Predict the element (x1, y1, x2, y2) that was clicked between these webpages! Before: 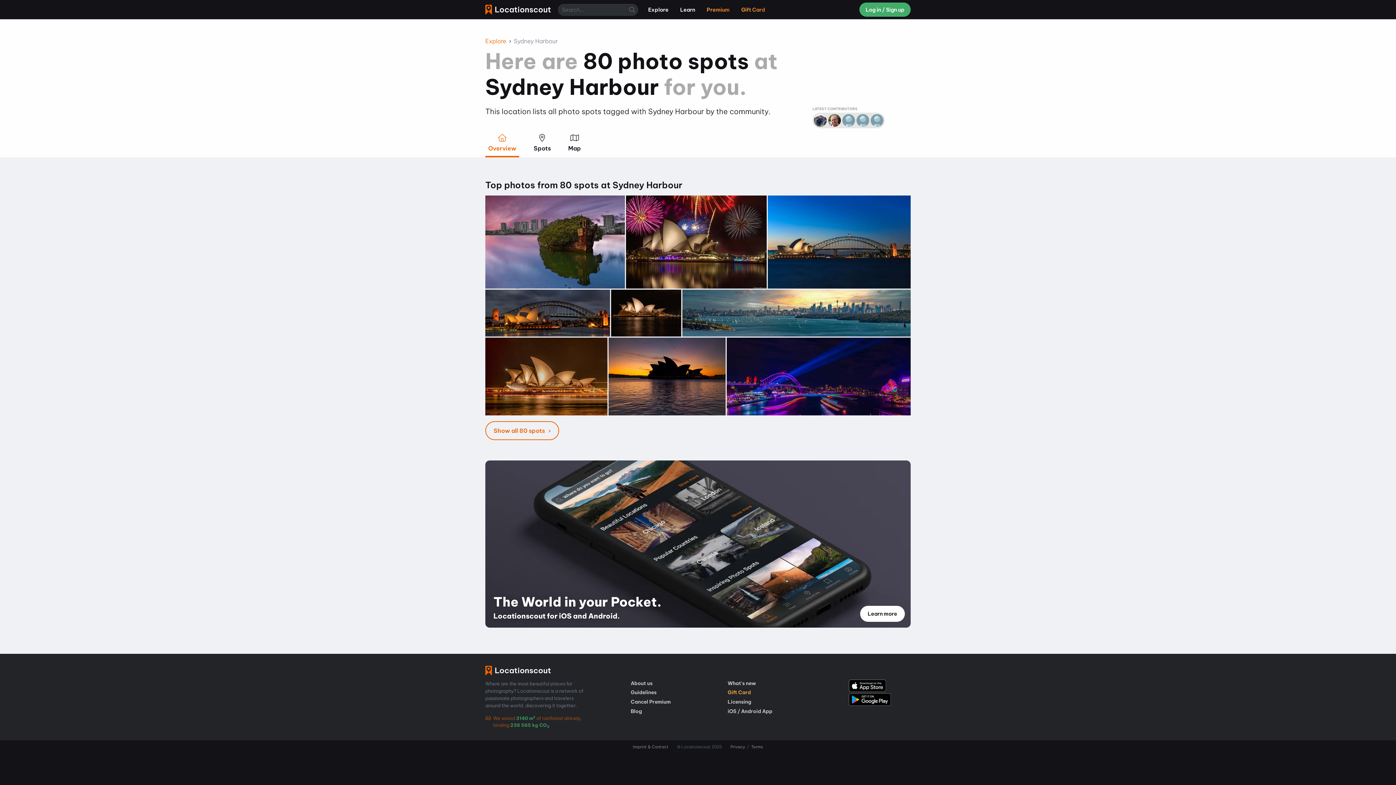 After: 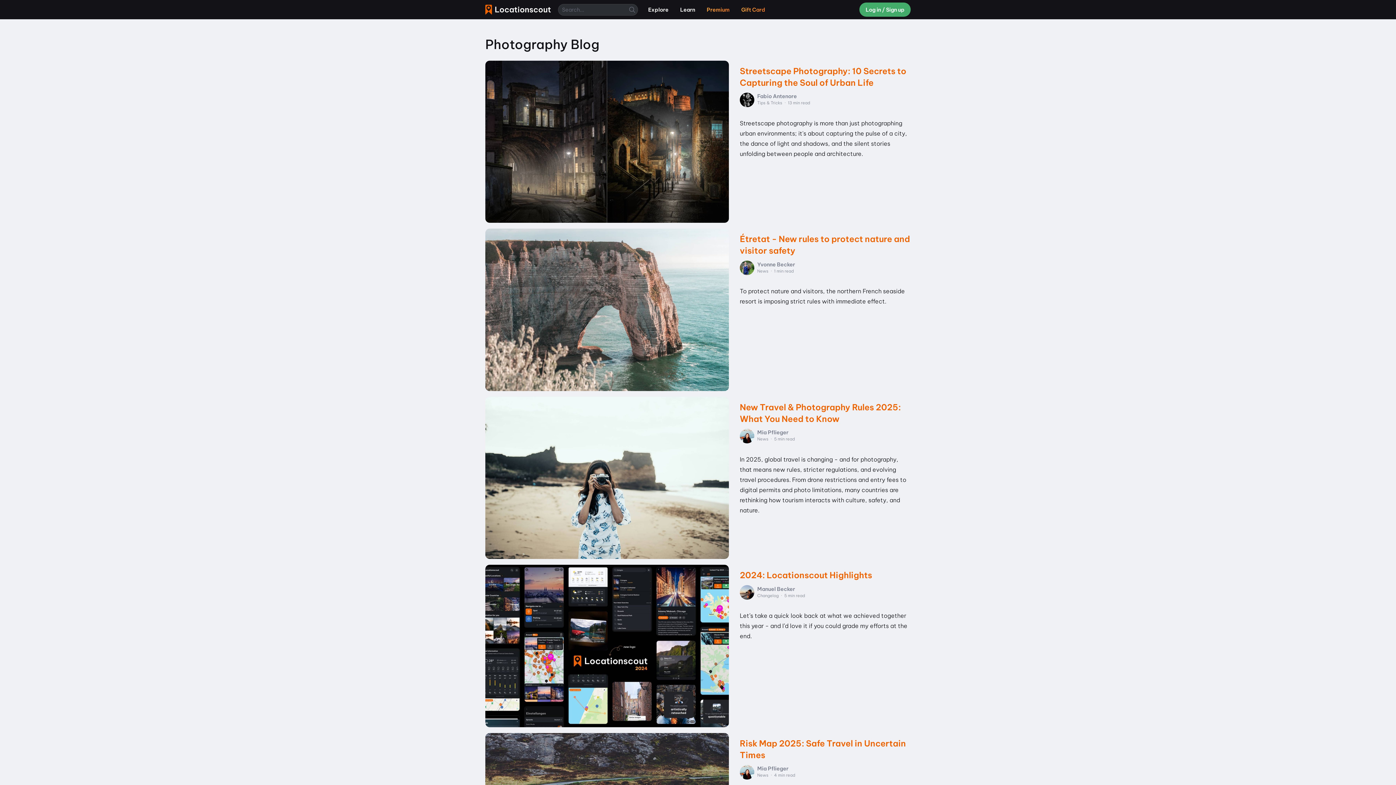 Action: bbox: (630, 707, 642, 716) label: Blog